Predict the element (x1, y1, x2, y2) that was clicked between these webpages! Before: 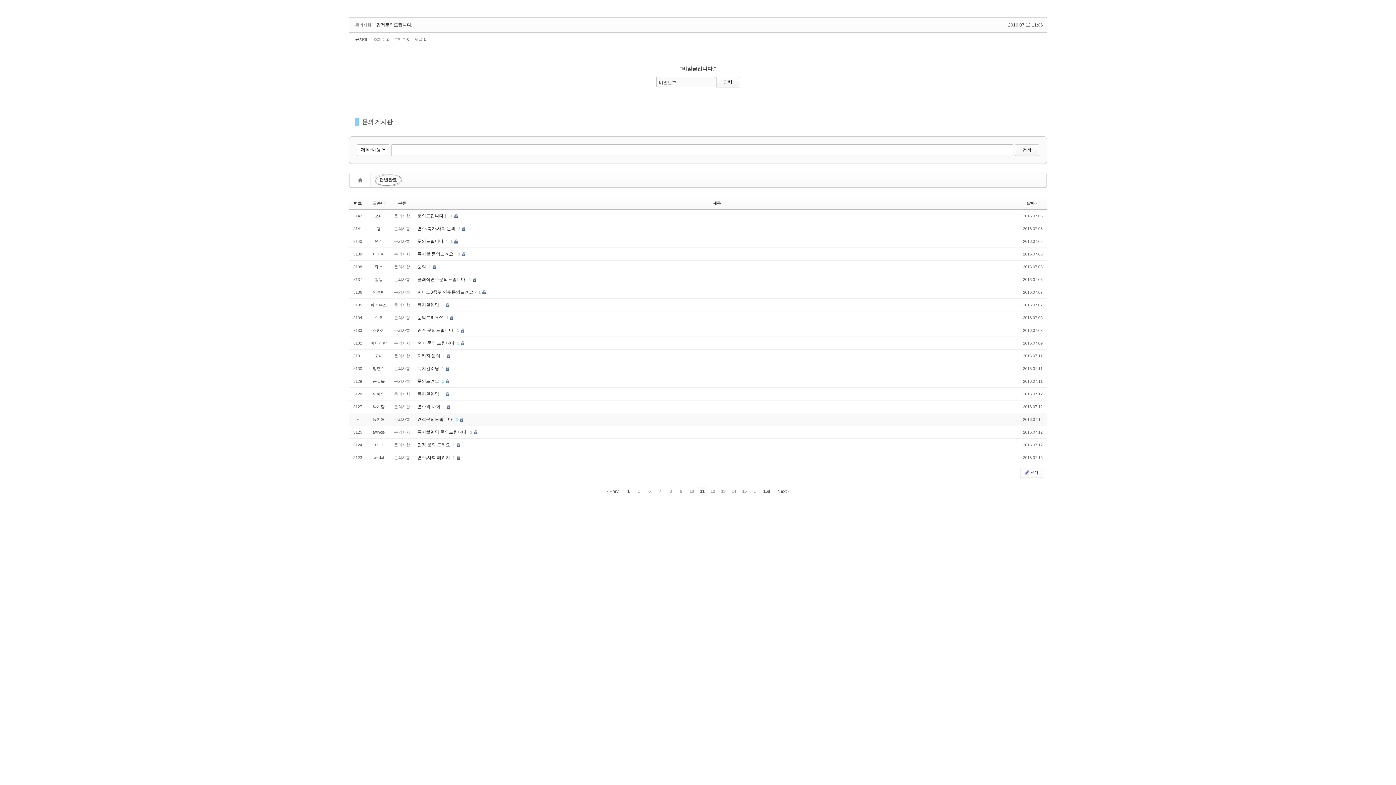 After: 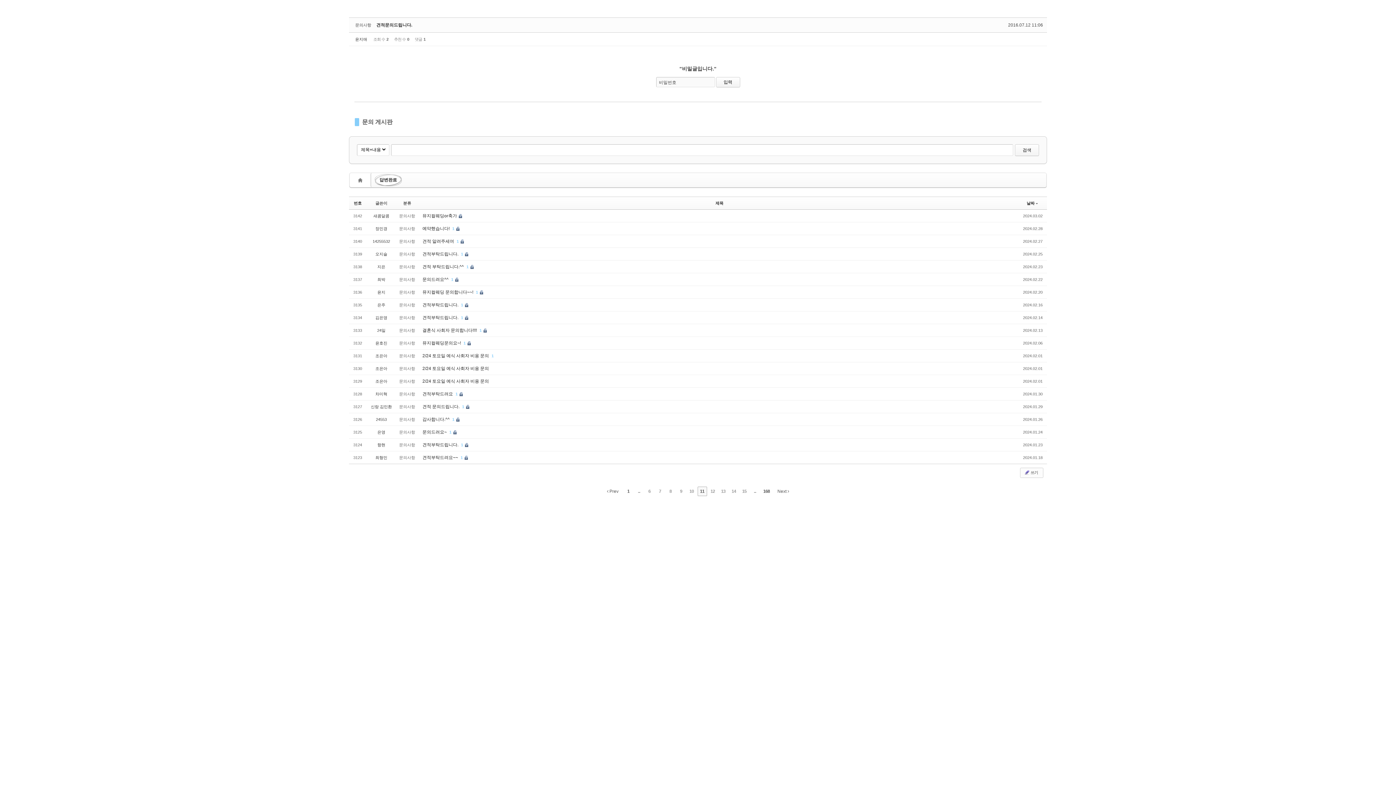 Action: bbox: (353, 201, 361, 205) label: 번호